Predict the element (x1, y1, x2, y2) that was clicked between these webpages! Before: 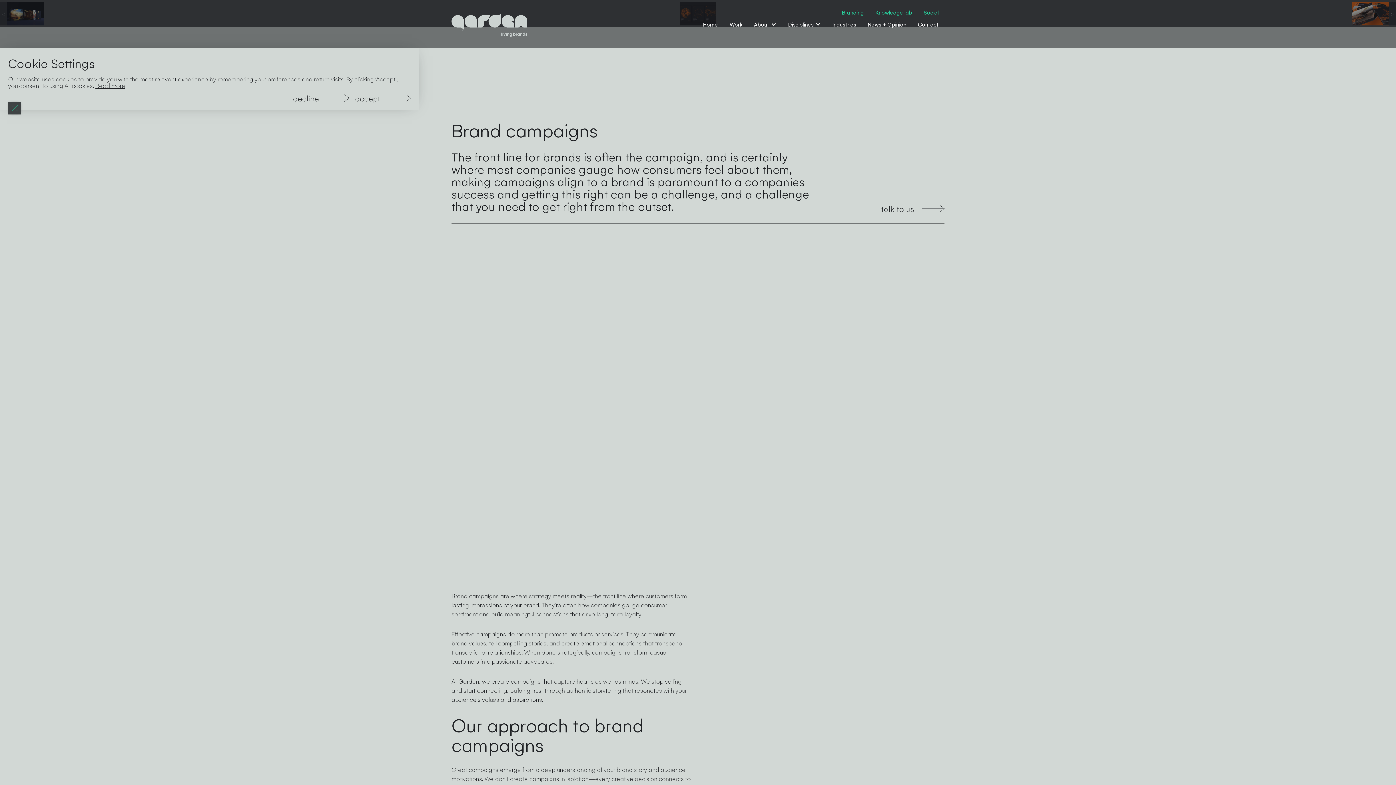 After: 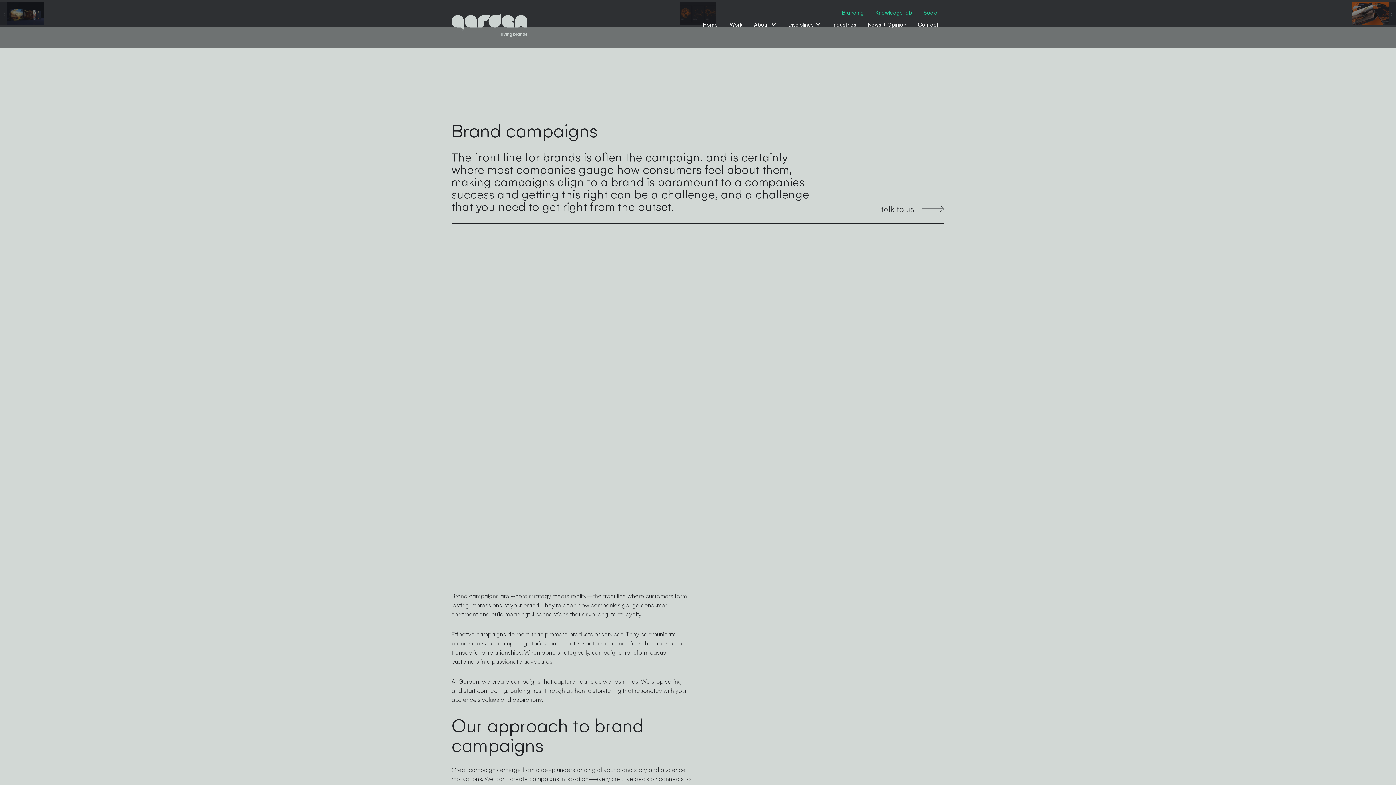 Action: bbox: (8, 101, 20, 114)